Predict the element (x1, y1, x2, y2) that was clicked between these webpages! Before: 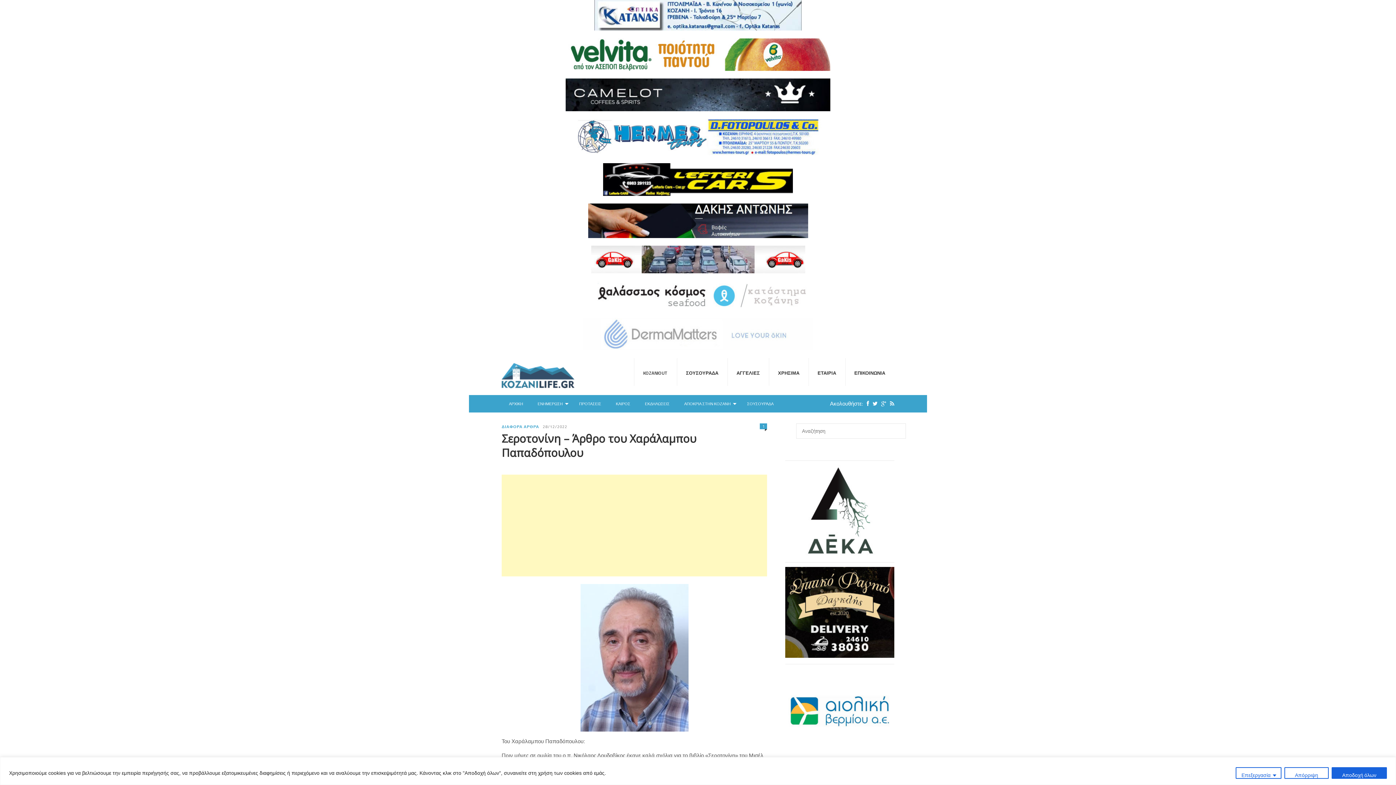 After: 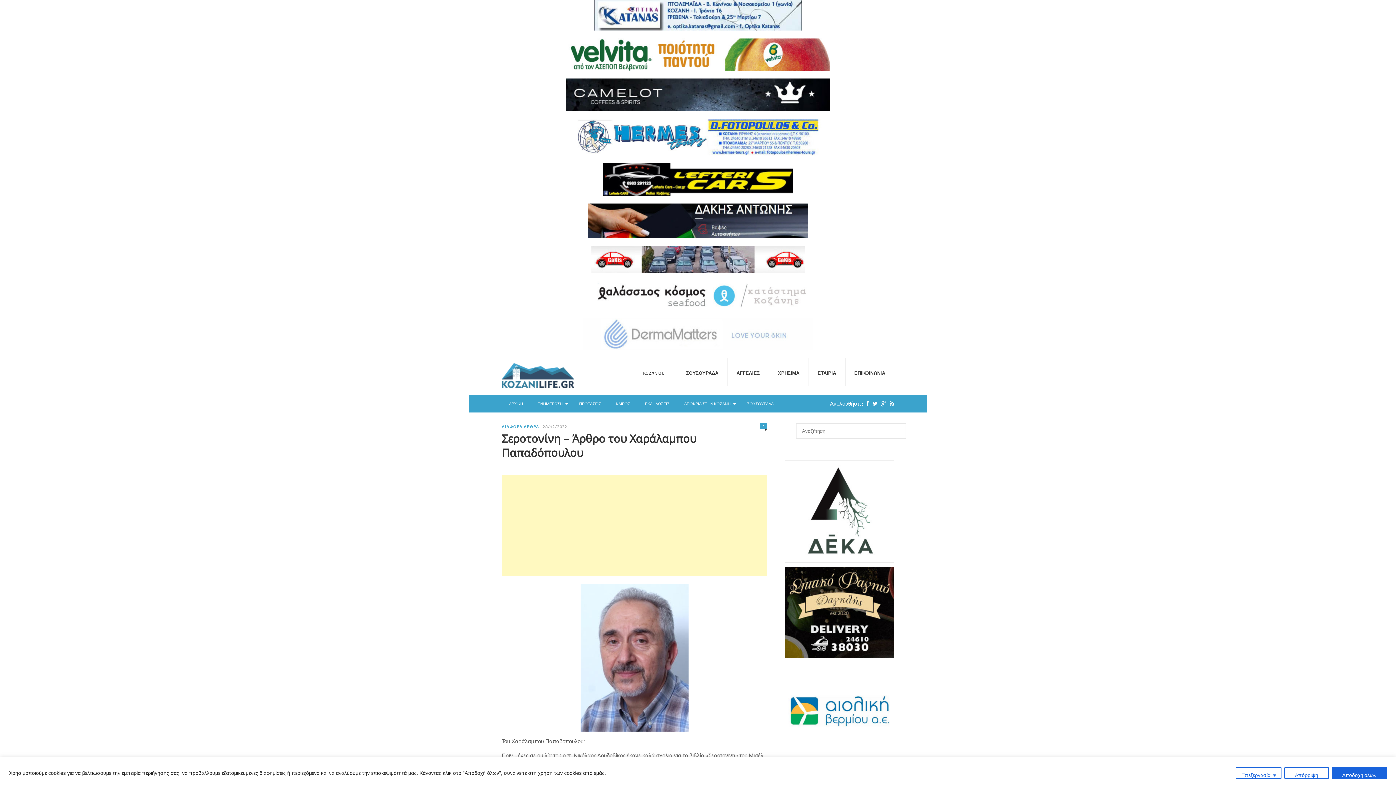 Action: bbox: (469, 281, 927, 310)